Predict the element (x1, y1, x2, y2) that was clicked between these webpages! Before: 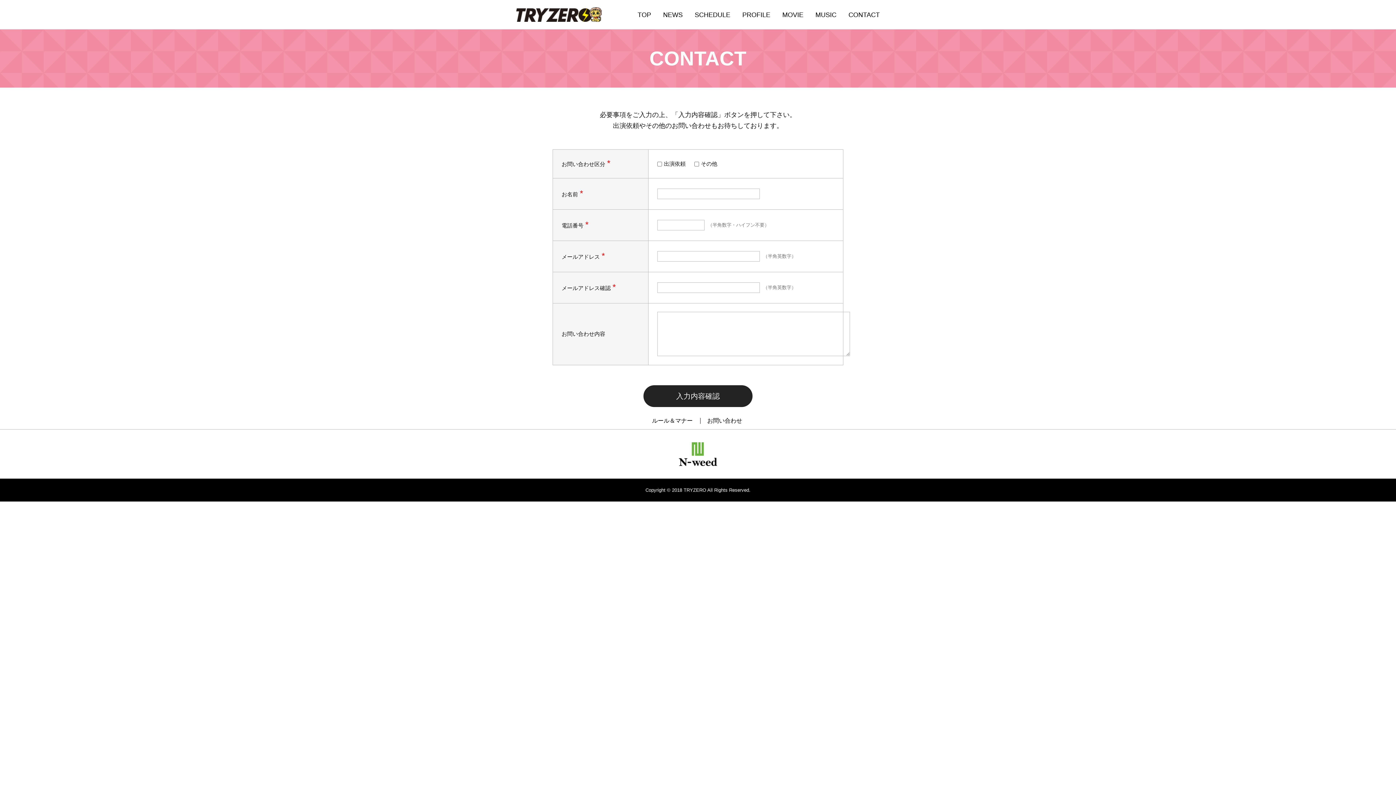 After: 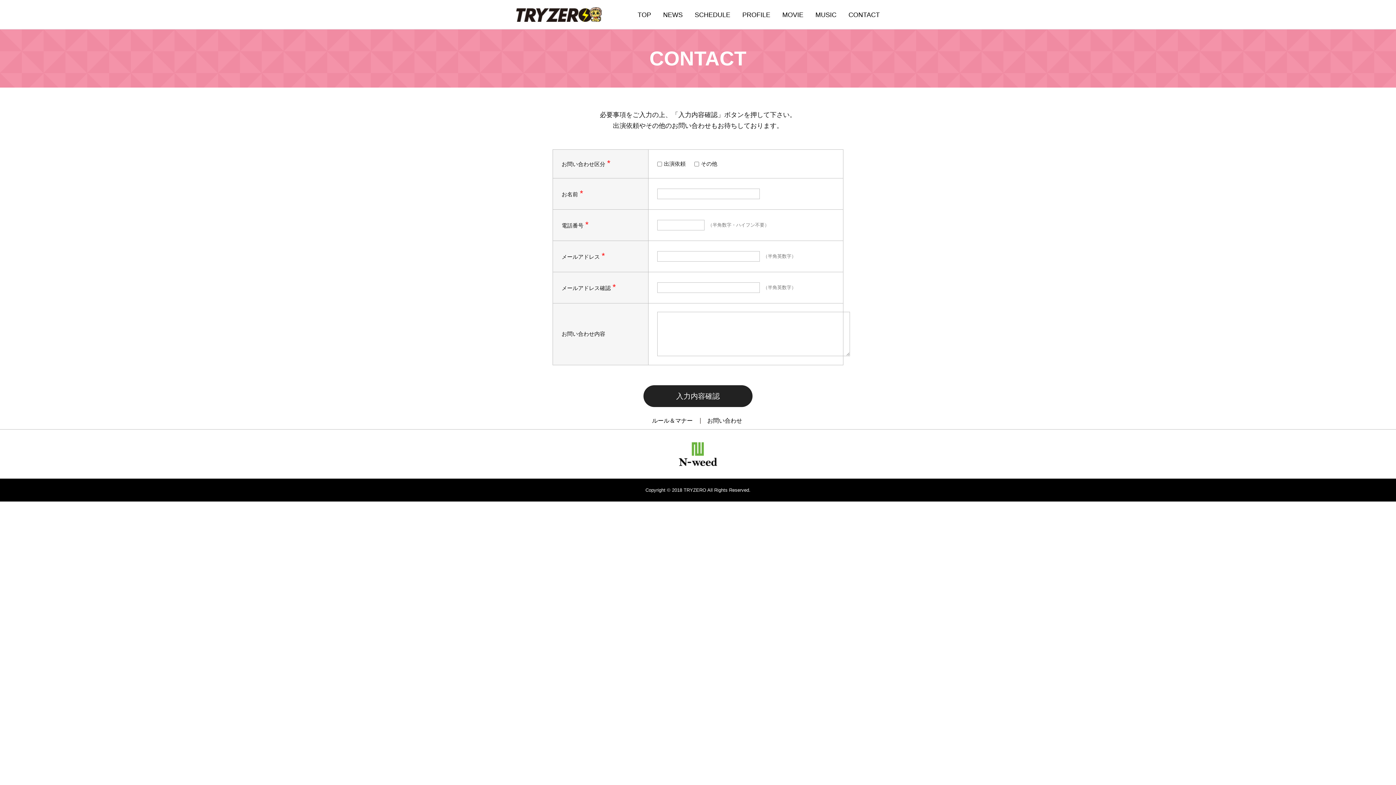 Action: bbox: (848, 11, 880, 18) label: CONTACT